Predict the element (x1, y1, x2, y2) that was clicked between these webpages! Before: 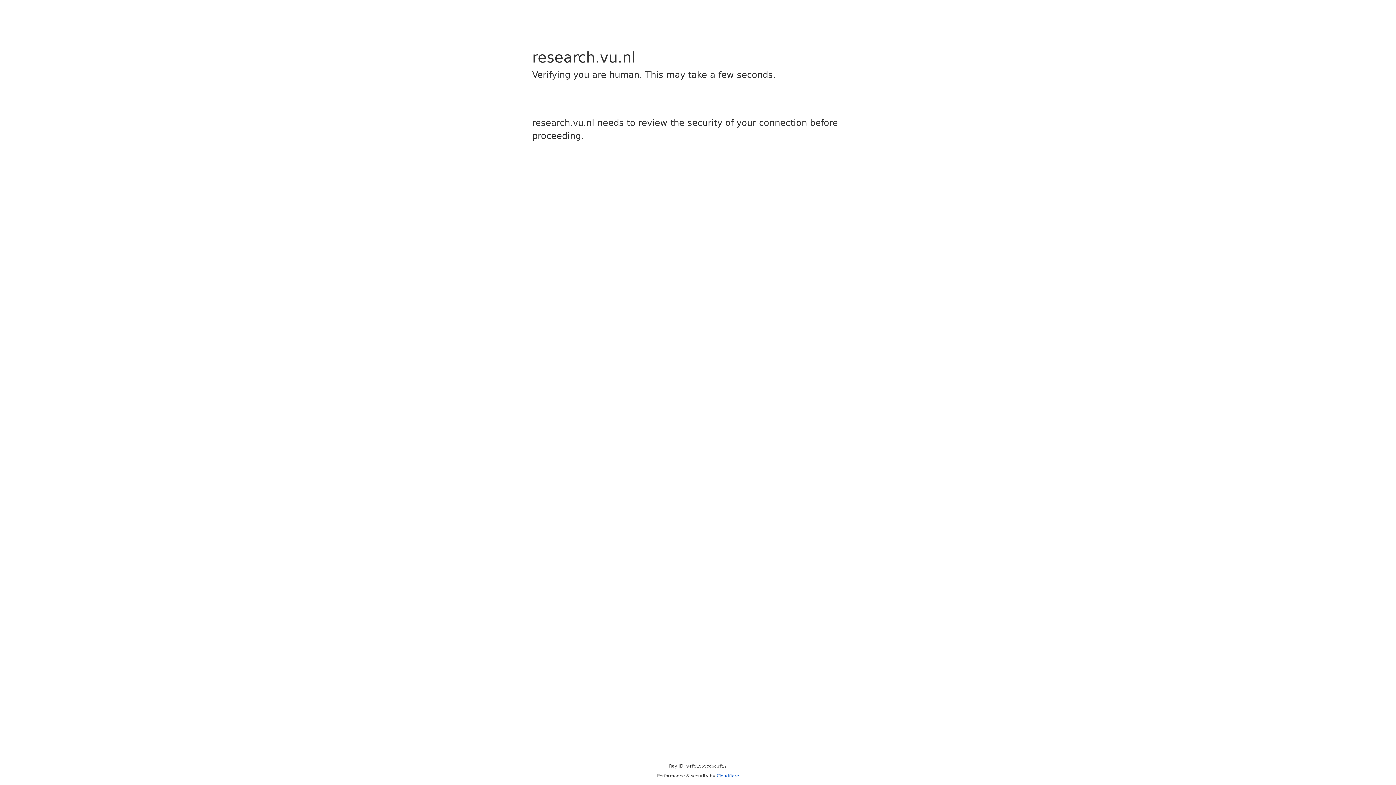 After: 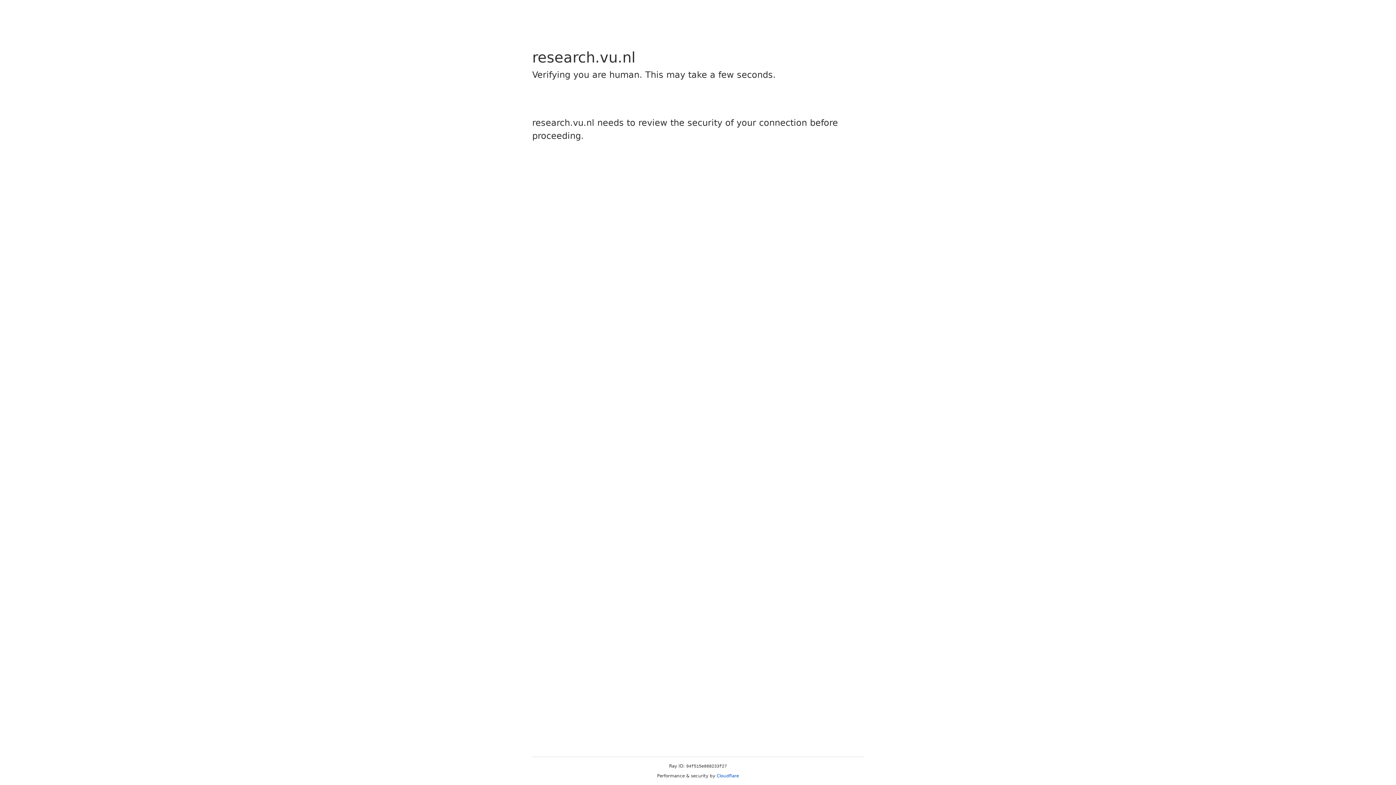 Action: bbox: (716, 773, 739, 778) label: Cloudflare